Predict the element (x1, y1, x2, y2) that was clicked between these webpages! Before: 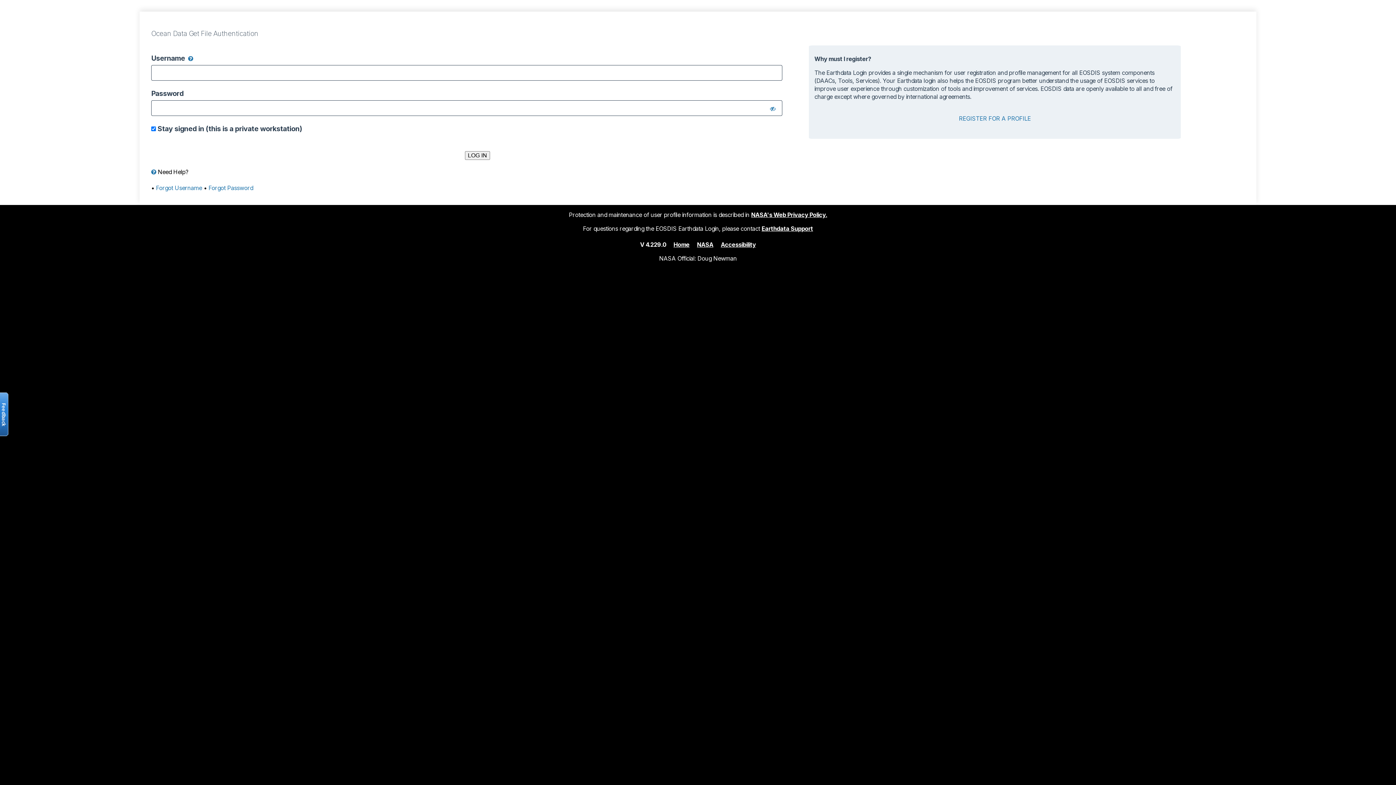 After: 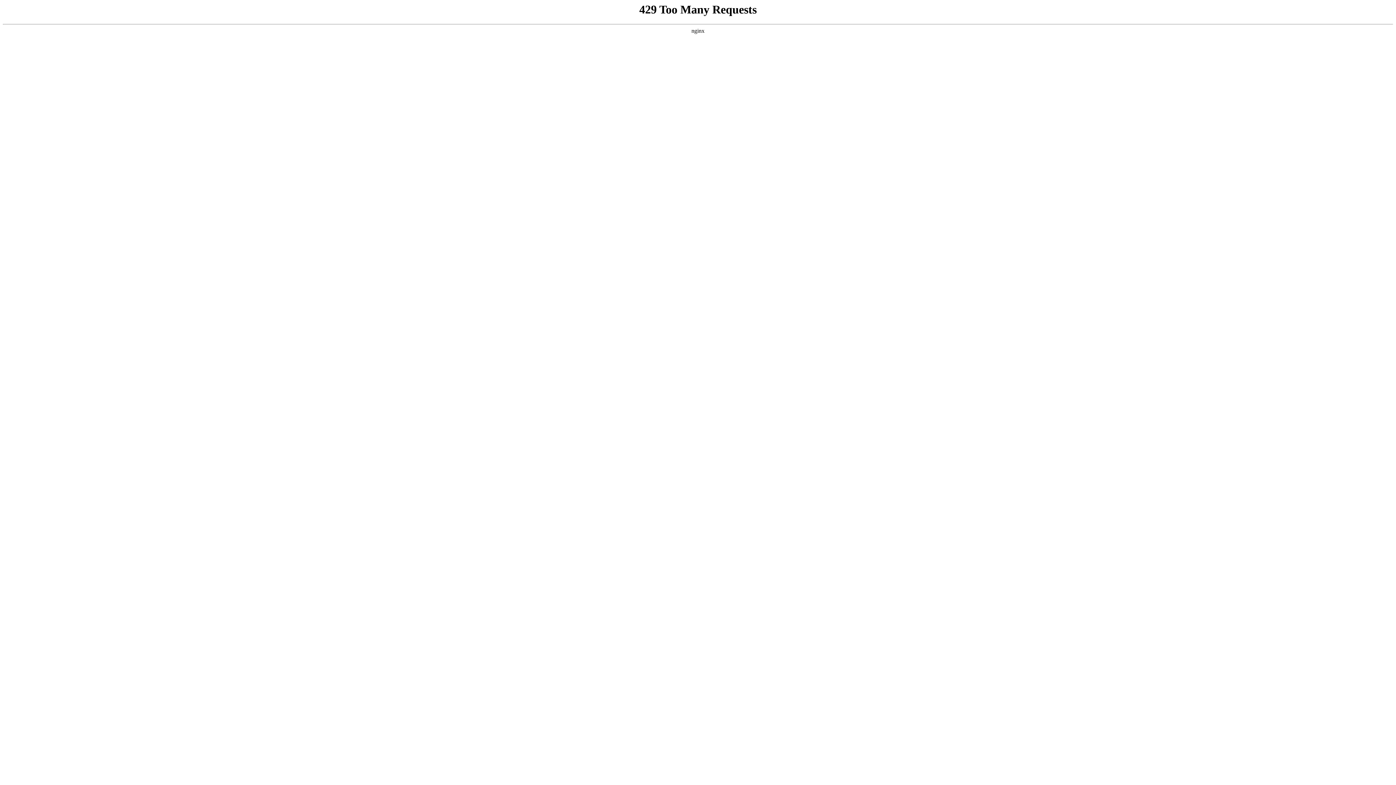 Action: bbox: (751, 211, 827, 218) label: NASA's Web Privacy Policy.